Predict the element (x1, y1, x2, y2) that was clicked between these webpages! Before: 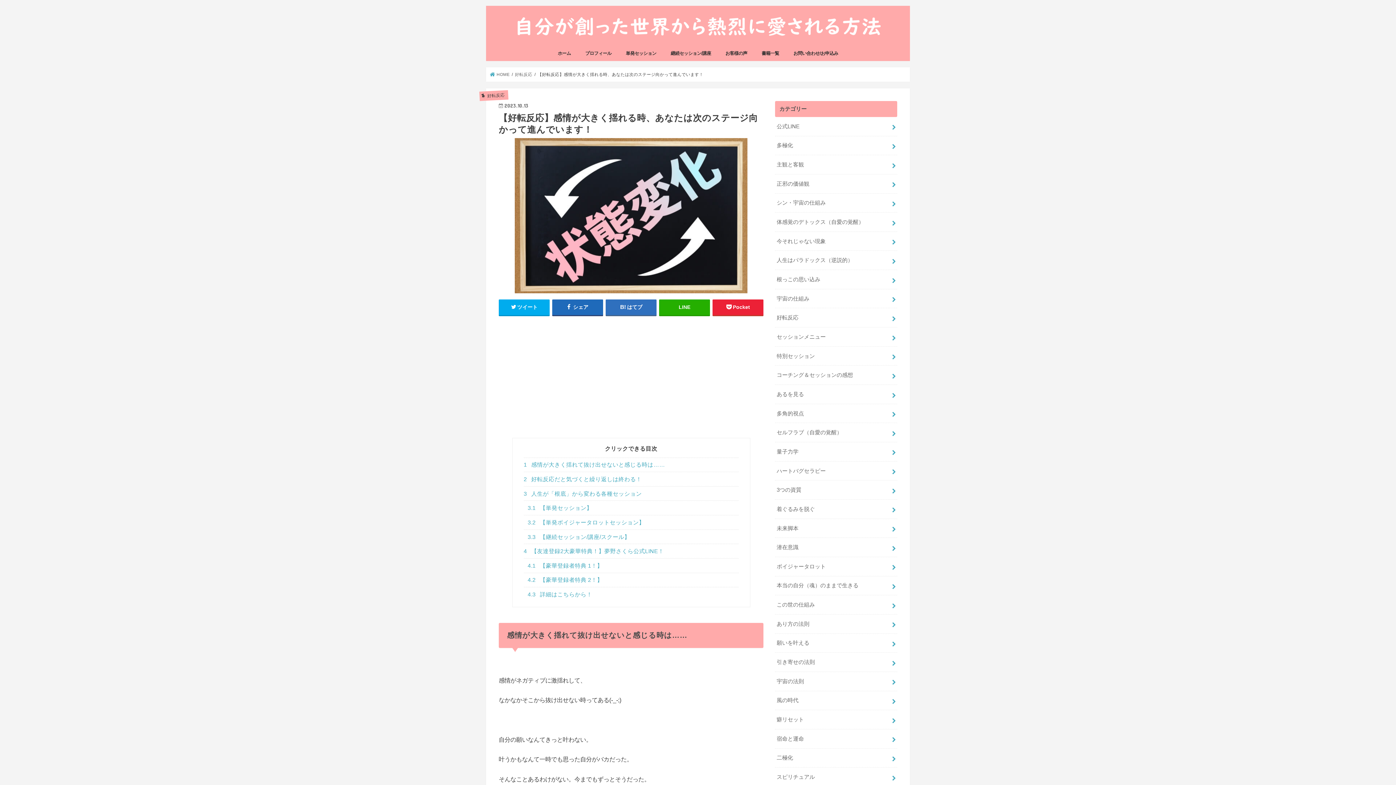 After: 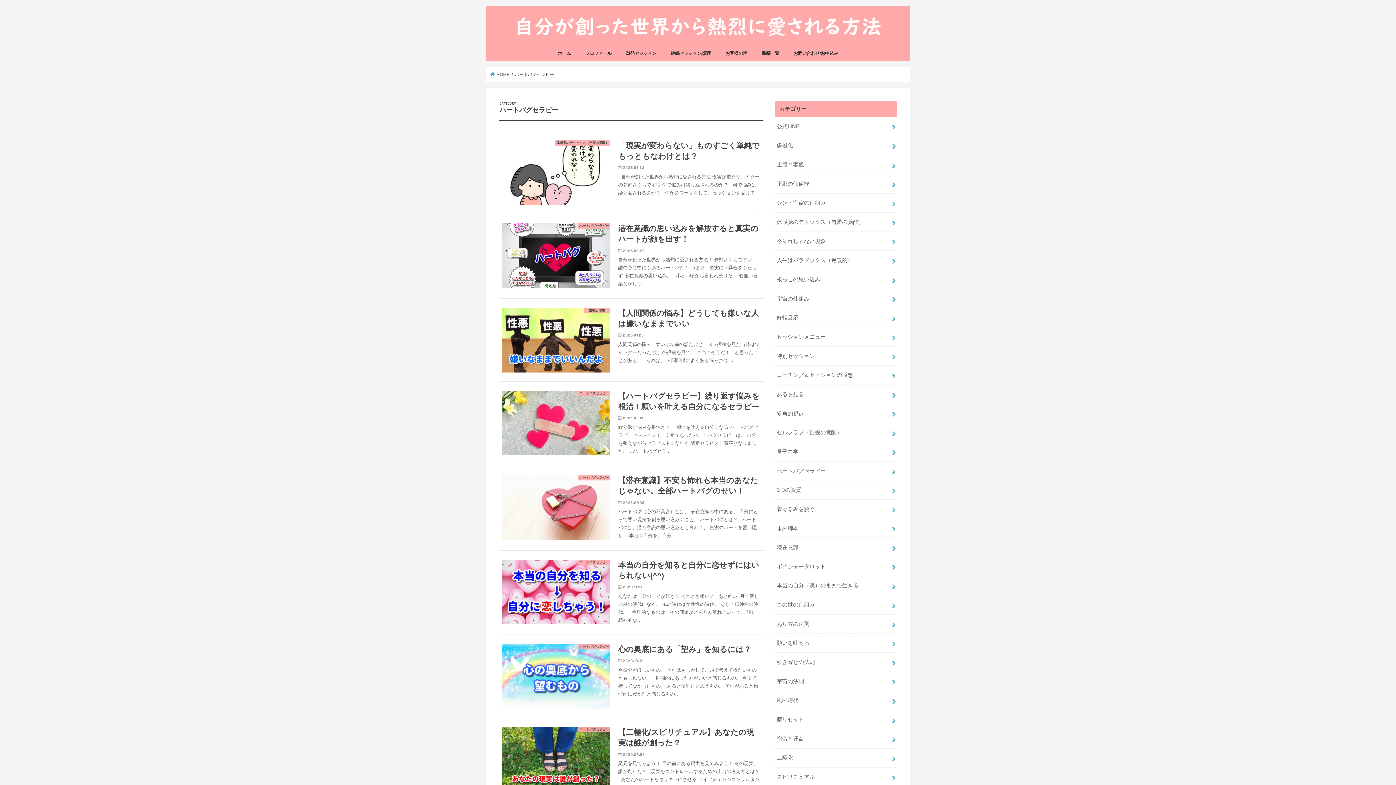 Action: bbox: (775, 461, 897, 480) label: ハートバグセラピー